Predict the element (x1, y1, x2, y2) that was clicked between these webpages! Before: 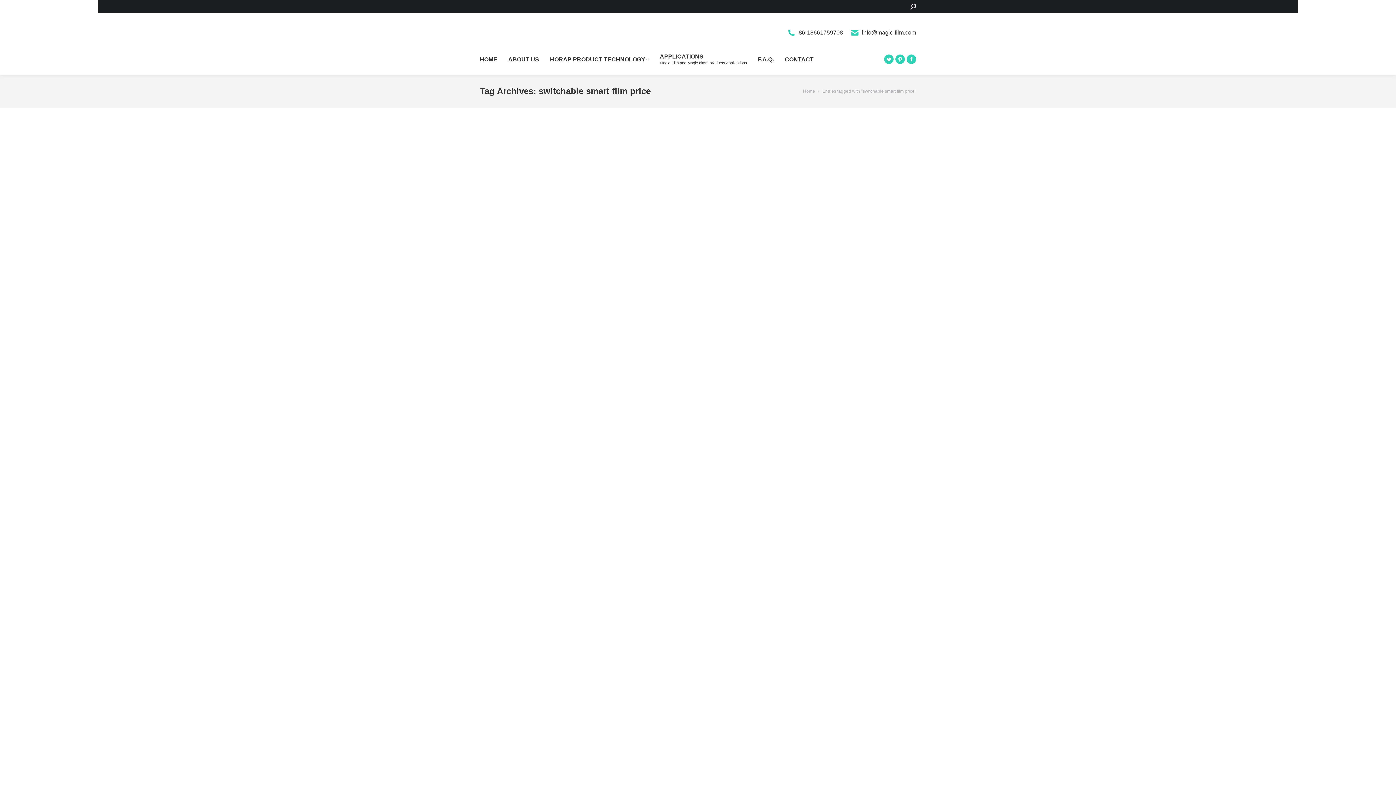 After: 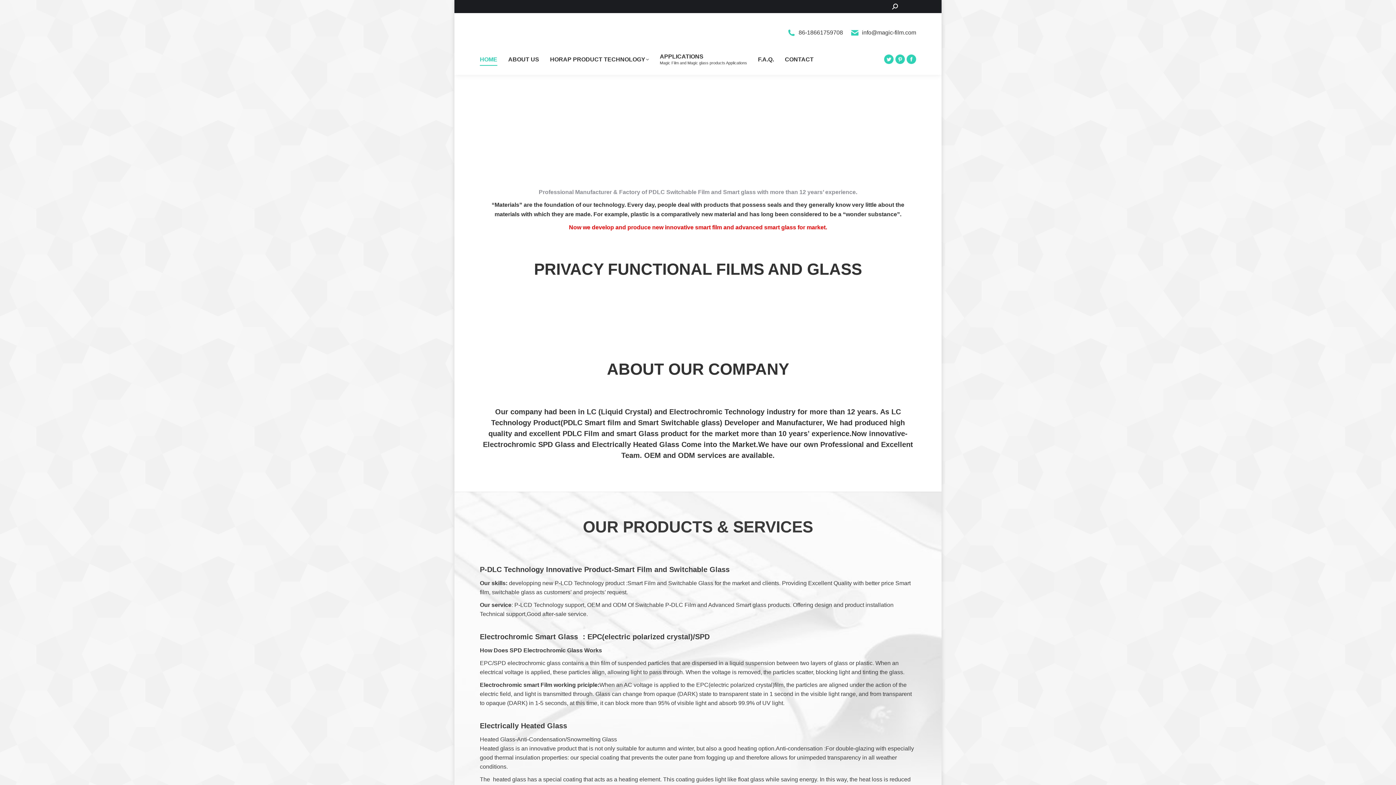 Action: bbox: (803, 88, 815, 93) label: Home